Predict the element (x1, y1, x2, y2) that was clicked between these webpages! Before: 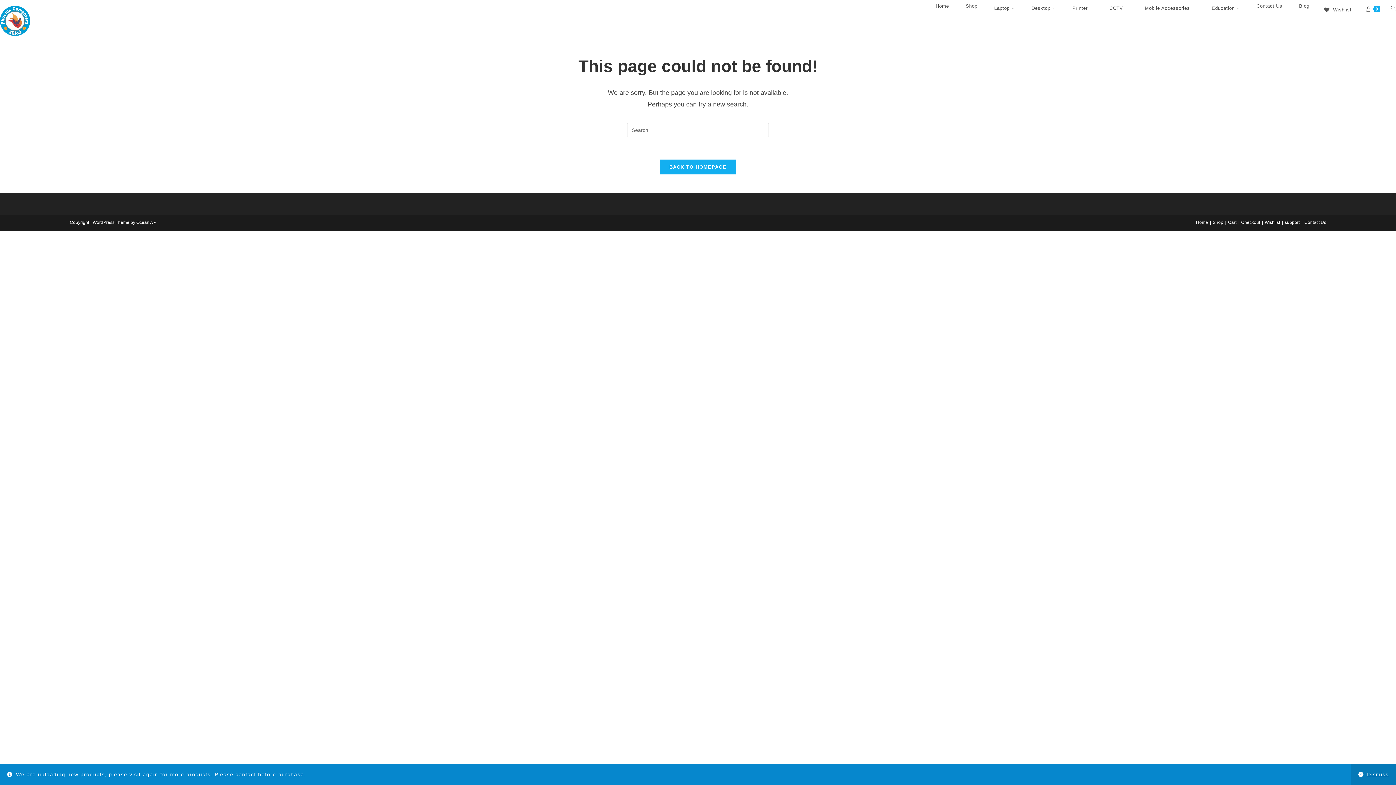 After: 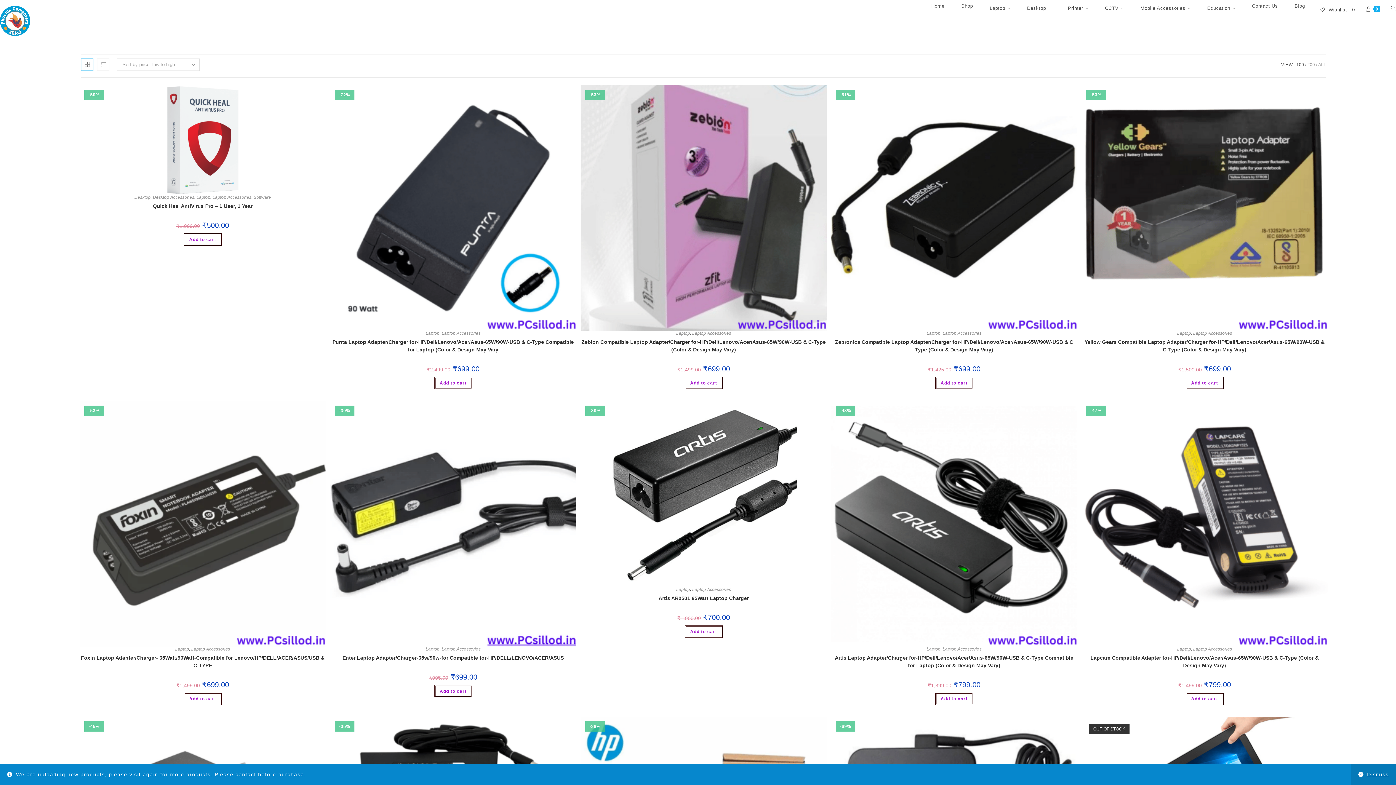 Action: label: Laptop bbox: (986, 5, 1023, 10)